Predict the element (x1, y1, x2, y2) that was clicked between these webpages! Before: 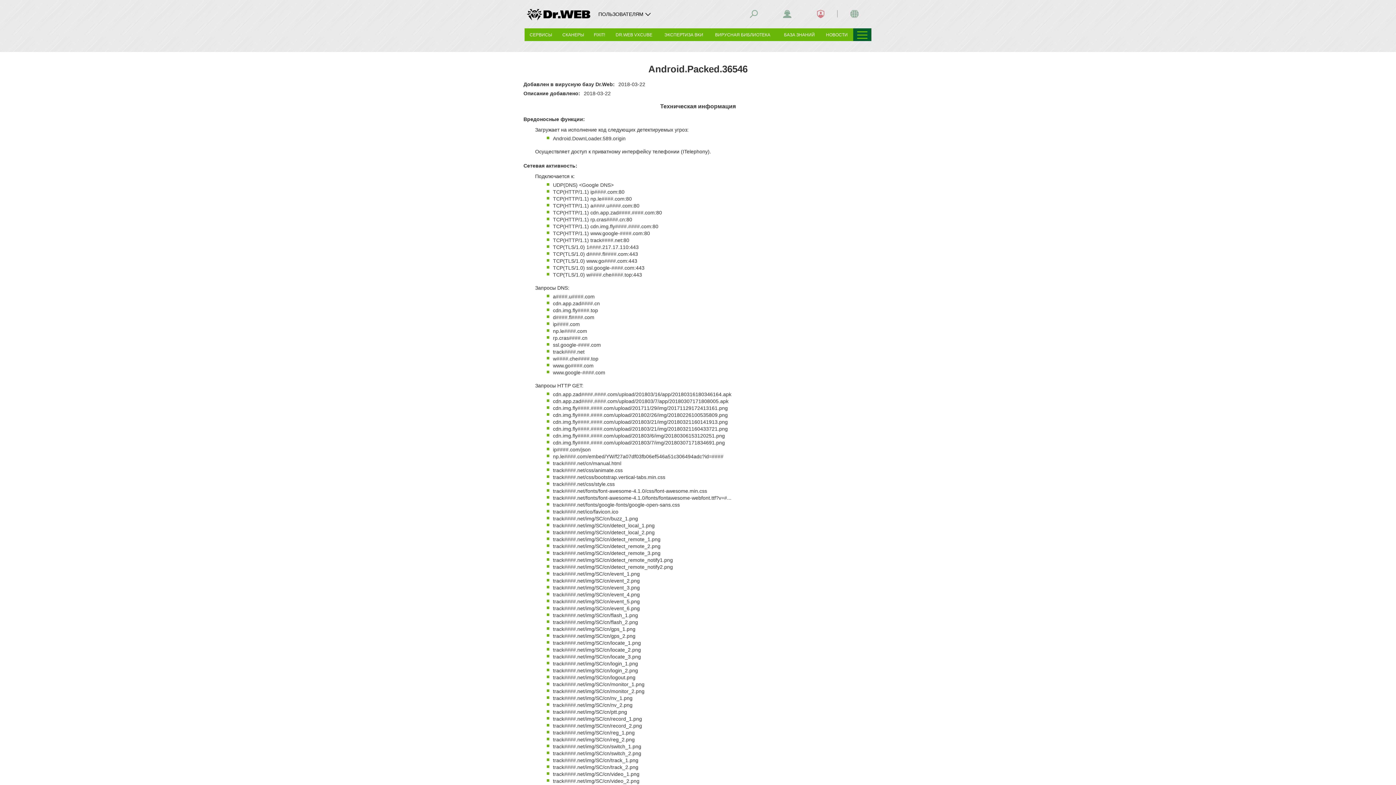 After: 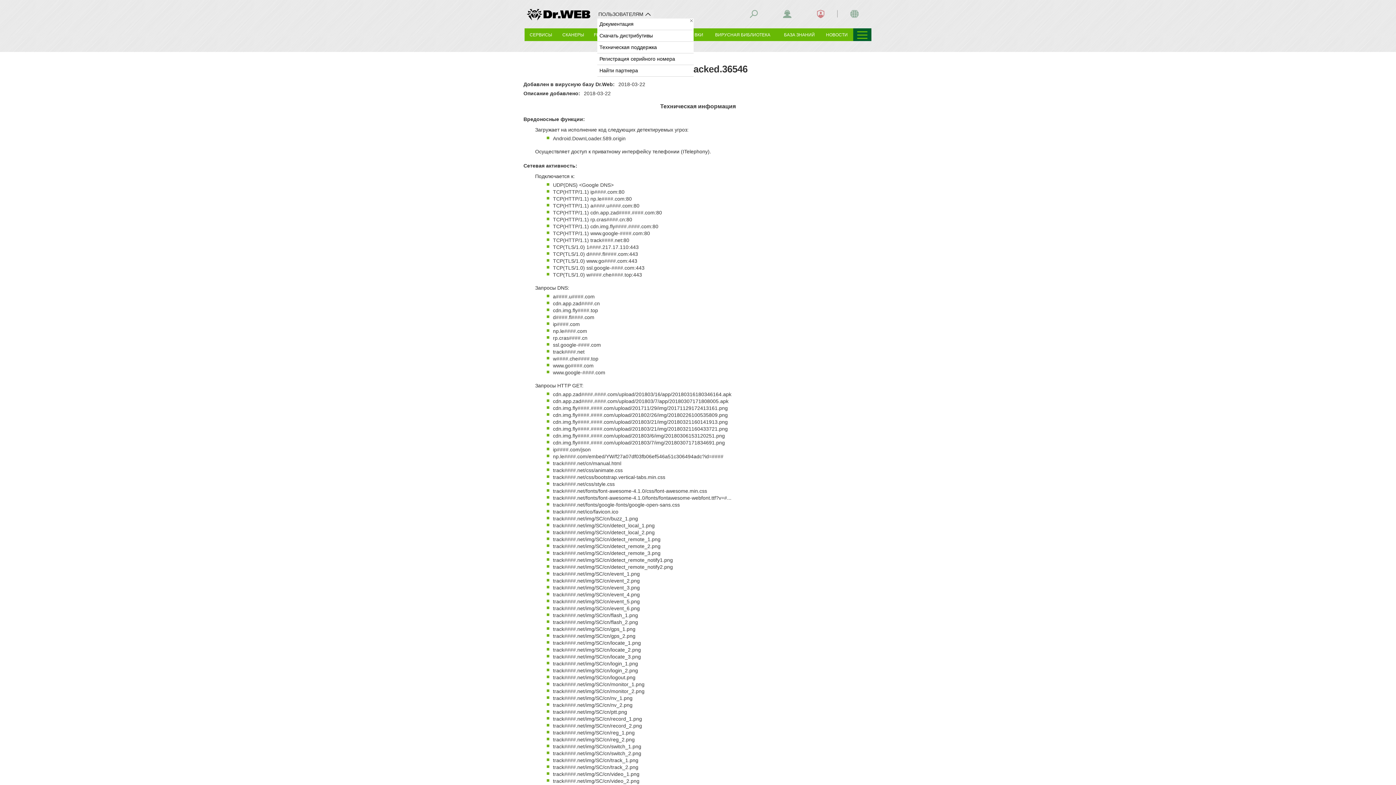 Action: bbox: (597, 9, 653, 18) label: ПОЛЬЗОВАТЕЛЯМ